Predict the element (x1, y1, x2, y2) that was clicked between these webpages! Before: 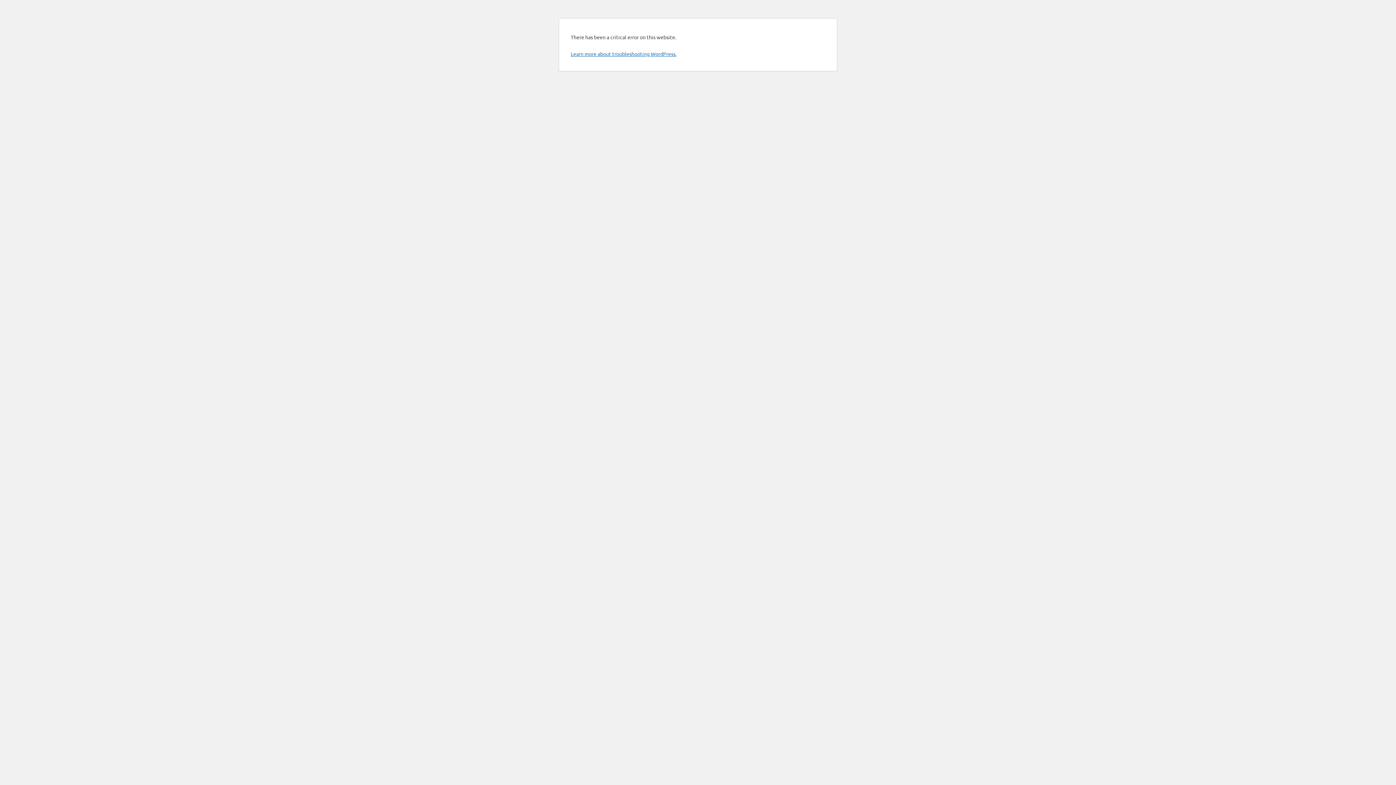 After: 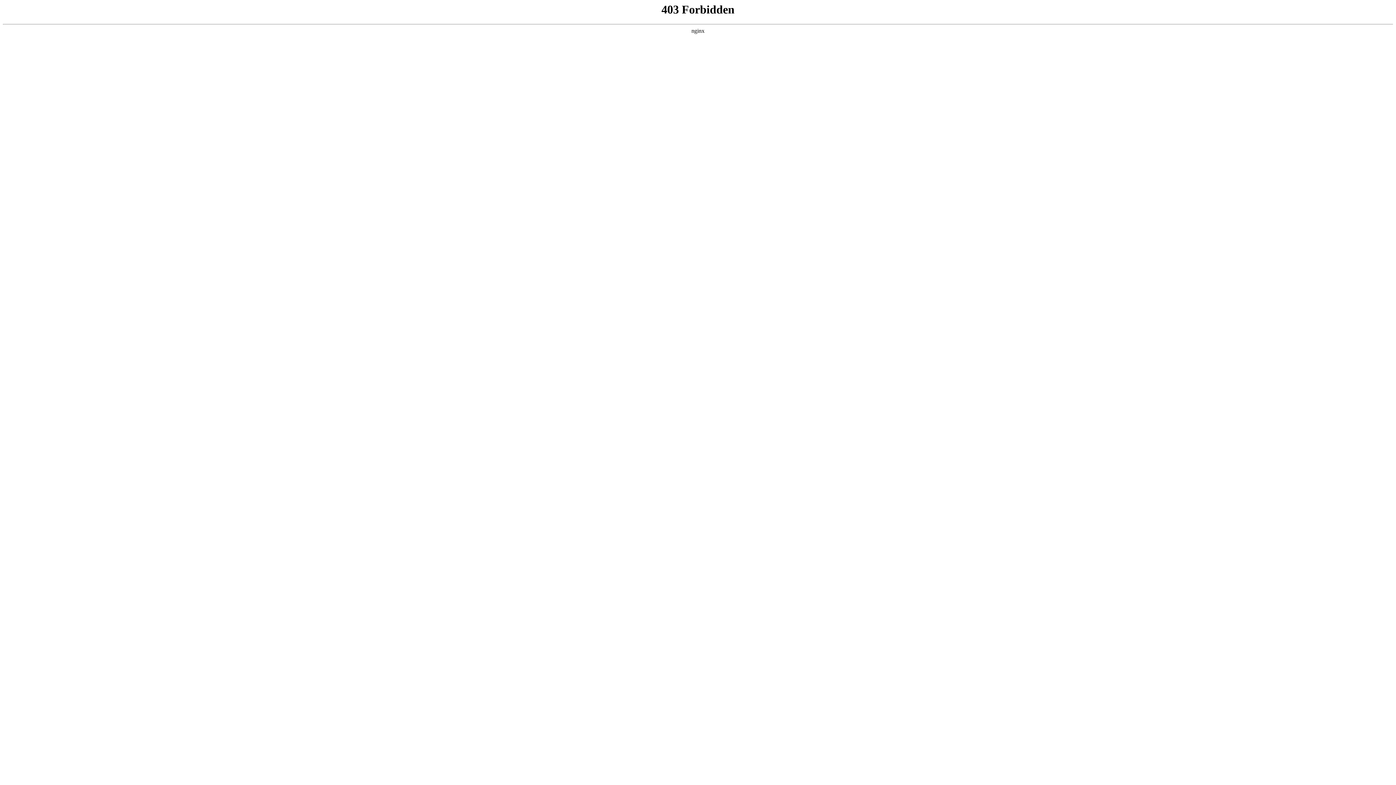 Action: bbox: (570, 50, 676, 57) label: Learn more about troubleshooting WordPress.